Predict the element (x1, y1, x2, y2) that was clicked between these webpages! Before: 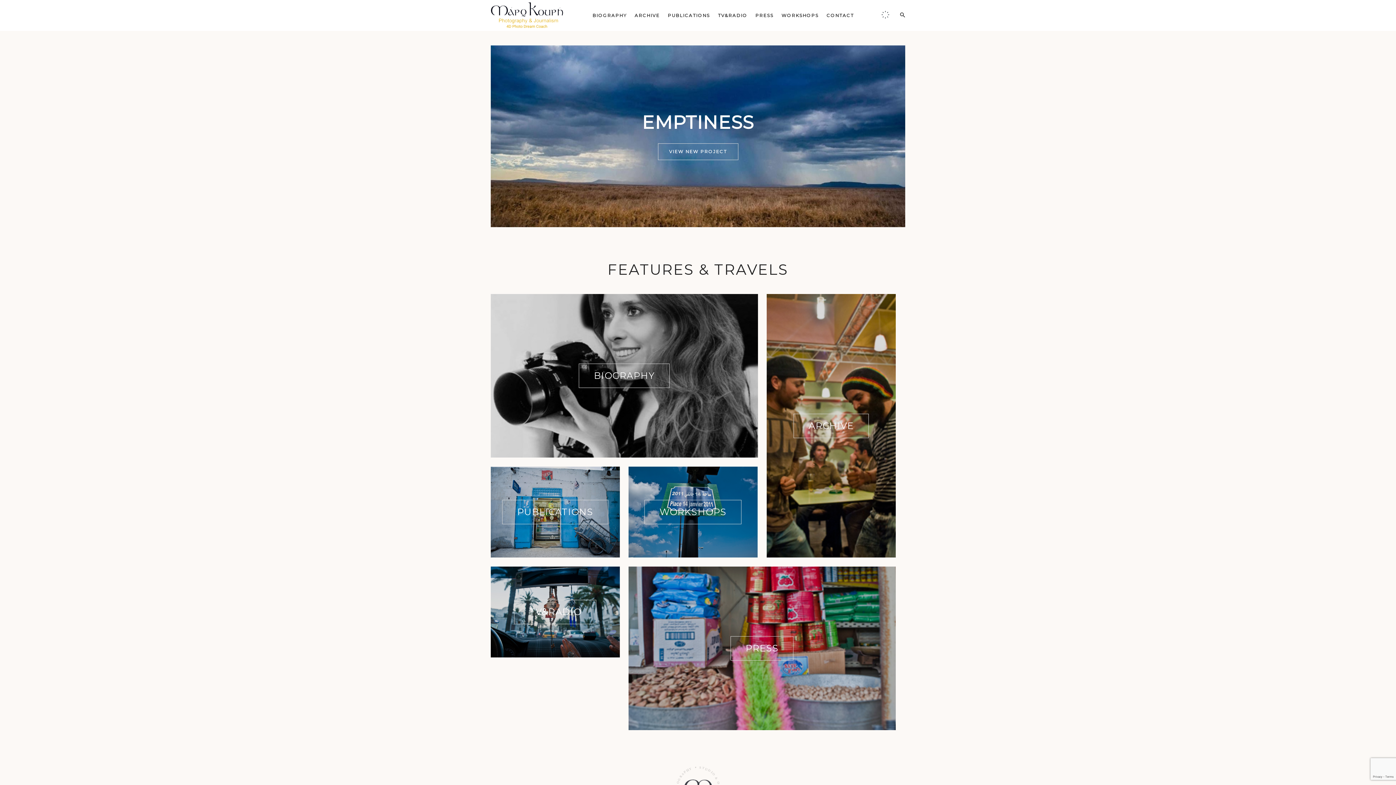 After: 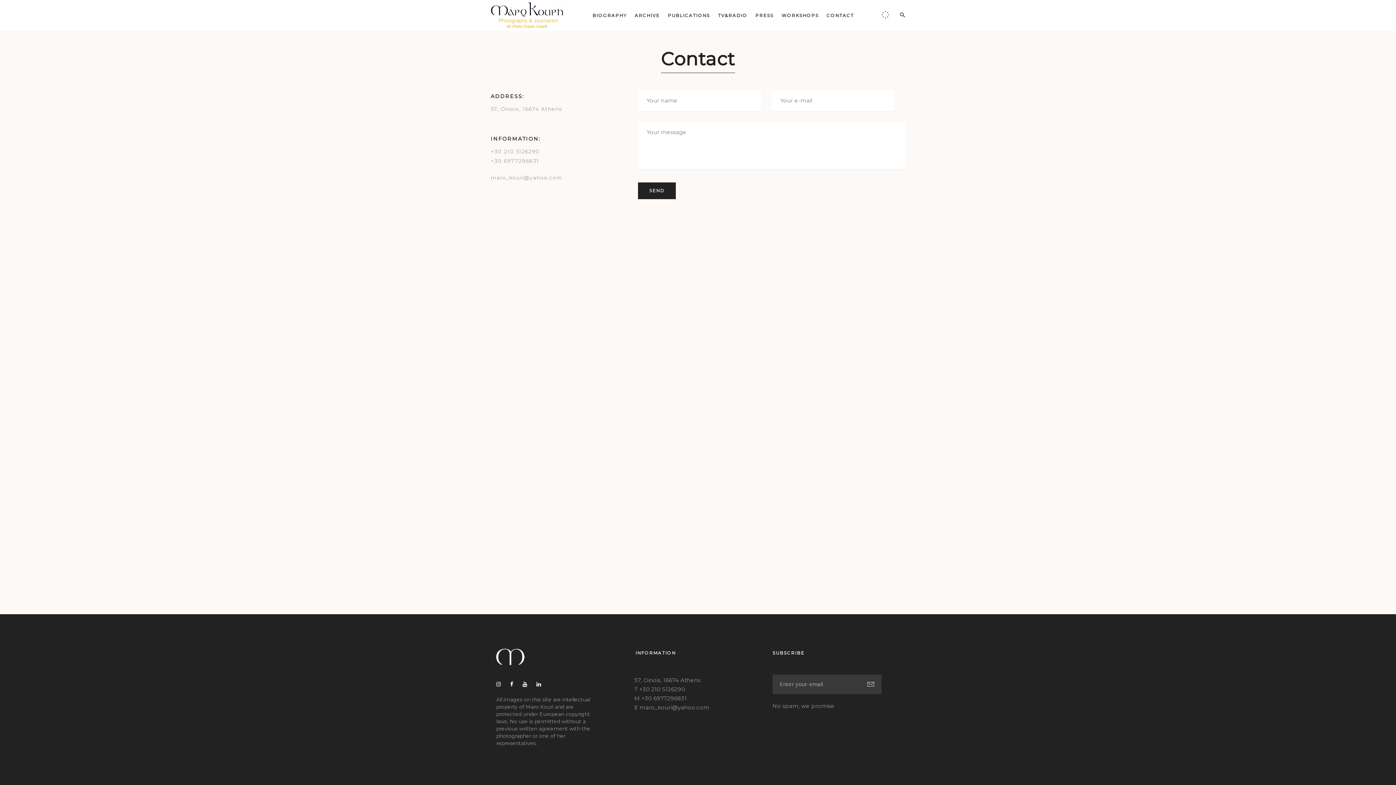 Action: label: CONTACT bbox: (826, 11, 854, 19)